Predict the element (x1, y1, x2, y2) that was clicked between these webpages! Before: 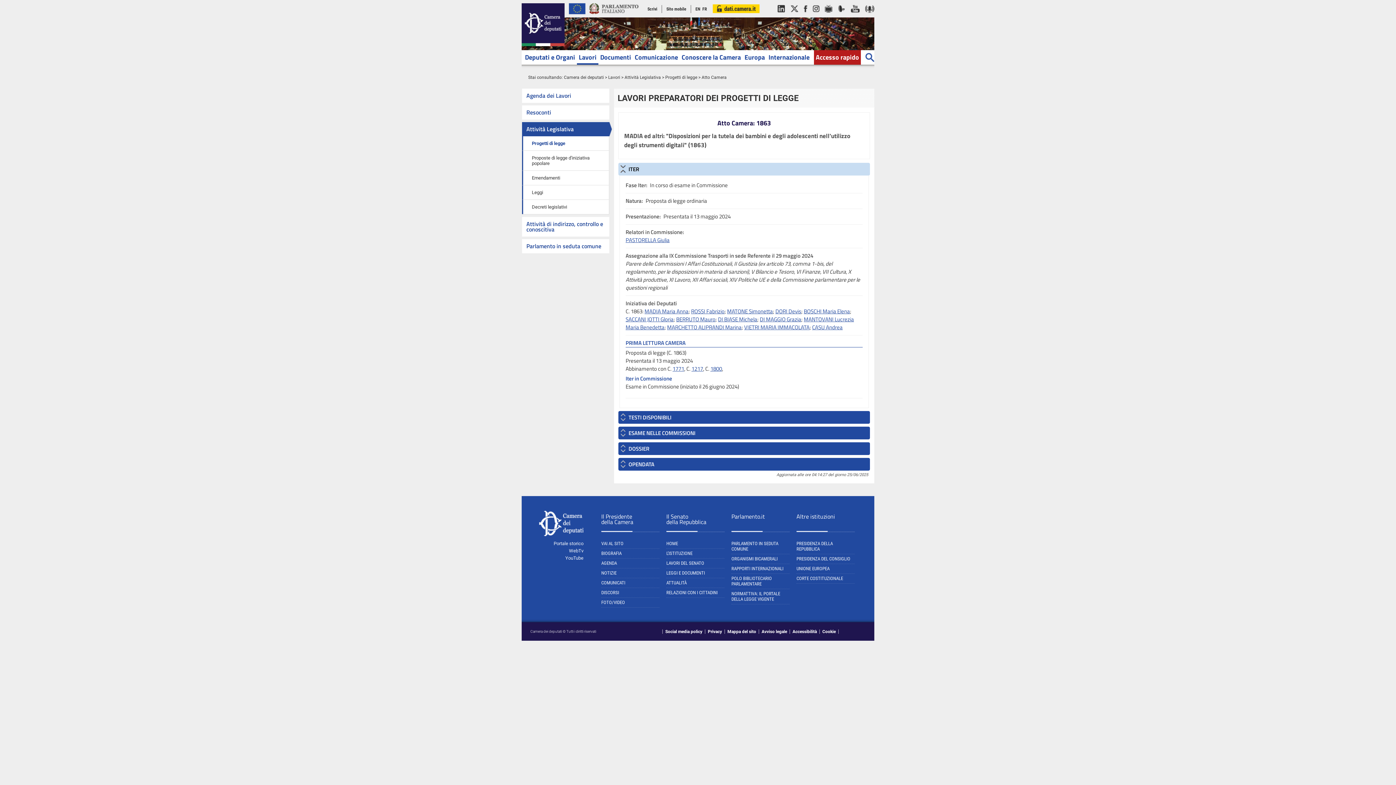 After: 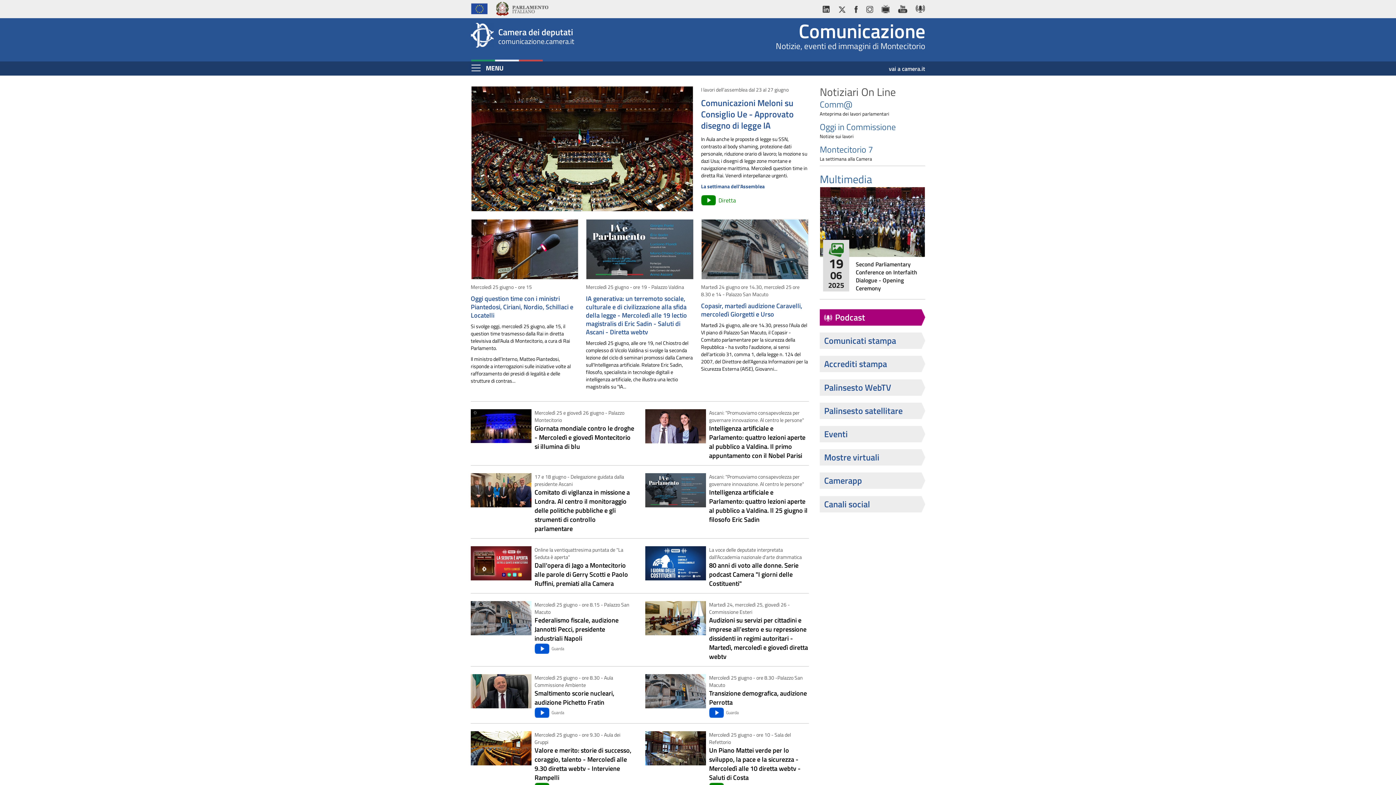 Action: label: Comunicazione bbox: (633, 50, 680, 64)